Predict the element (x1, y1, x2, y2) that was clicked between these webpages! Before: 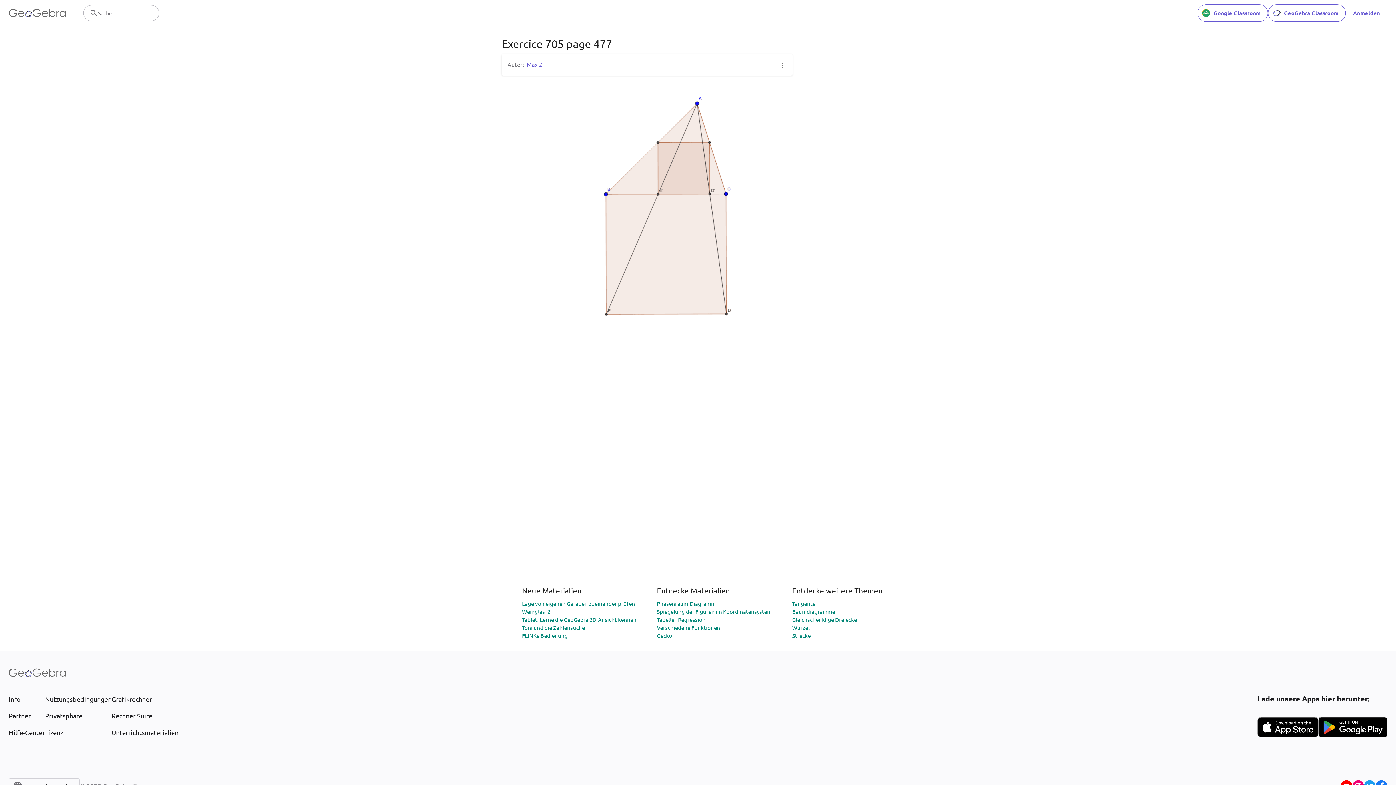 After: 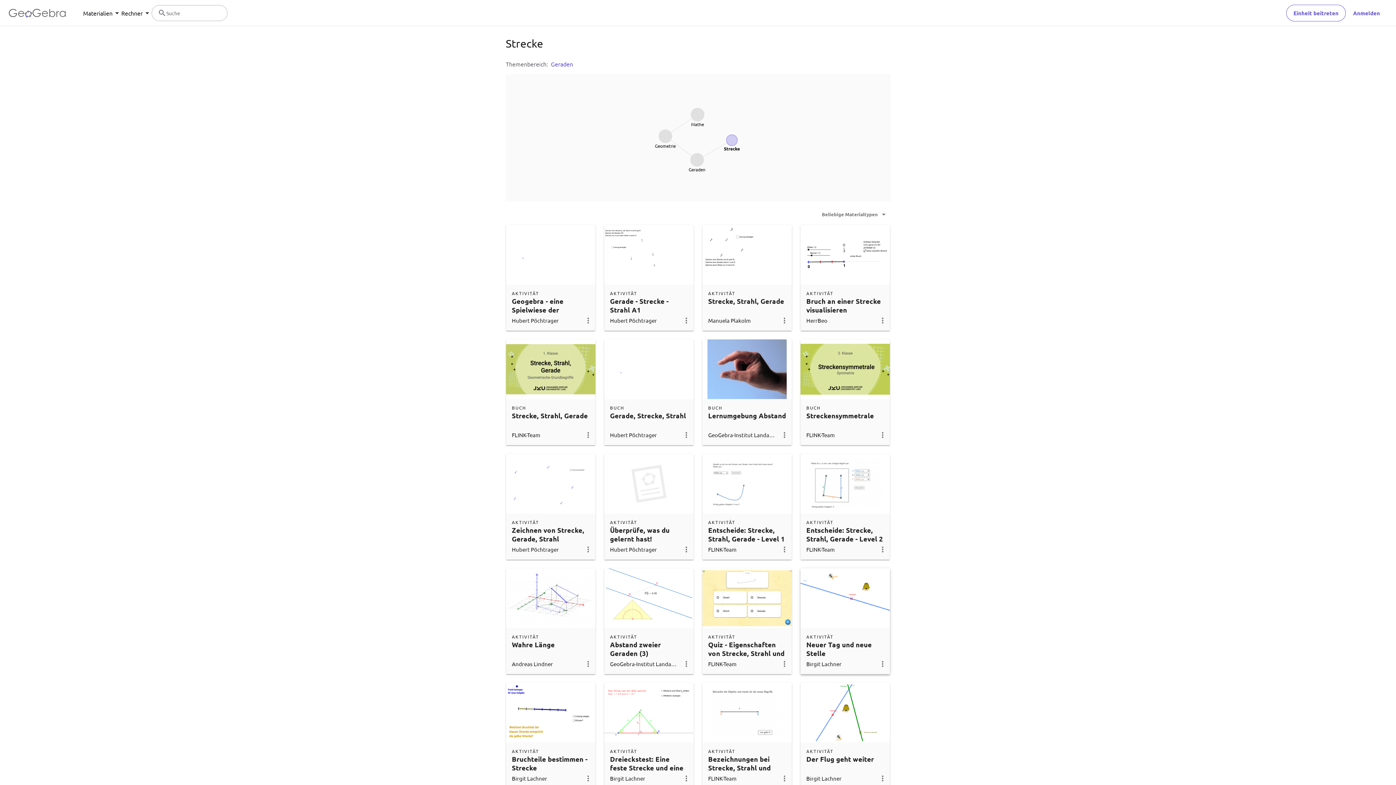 Action: bbox: (792, 632, 810, 639) label: Strecke